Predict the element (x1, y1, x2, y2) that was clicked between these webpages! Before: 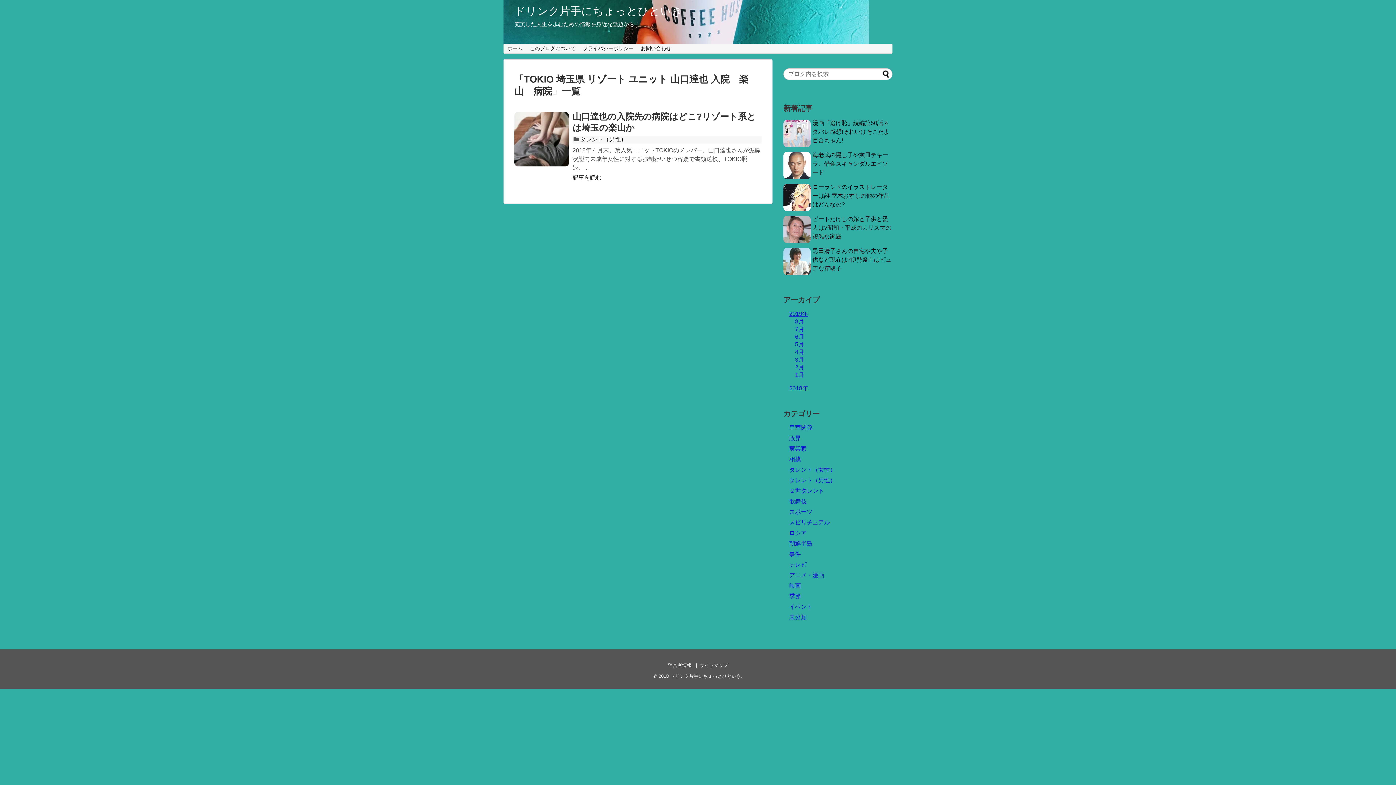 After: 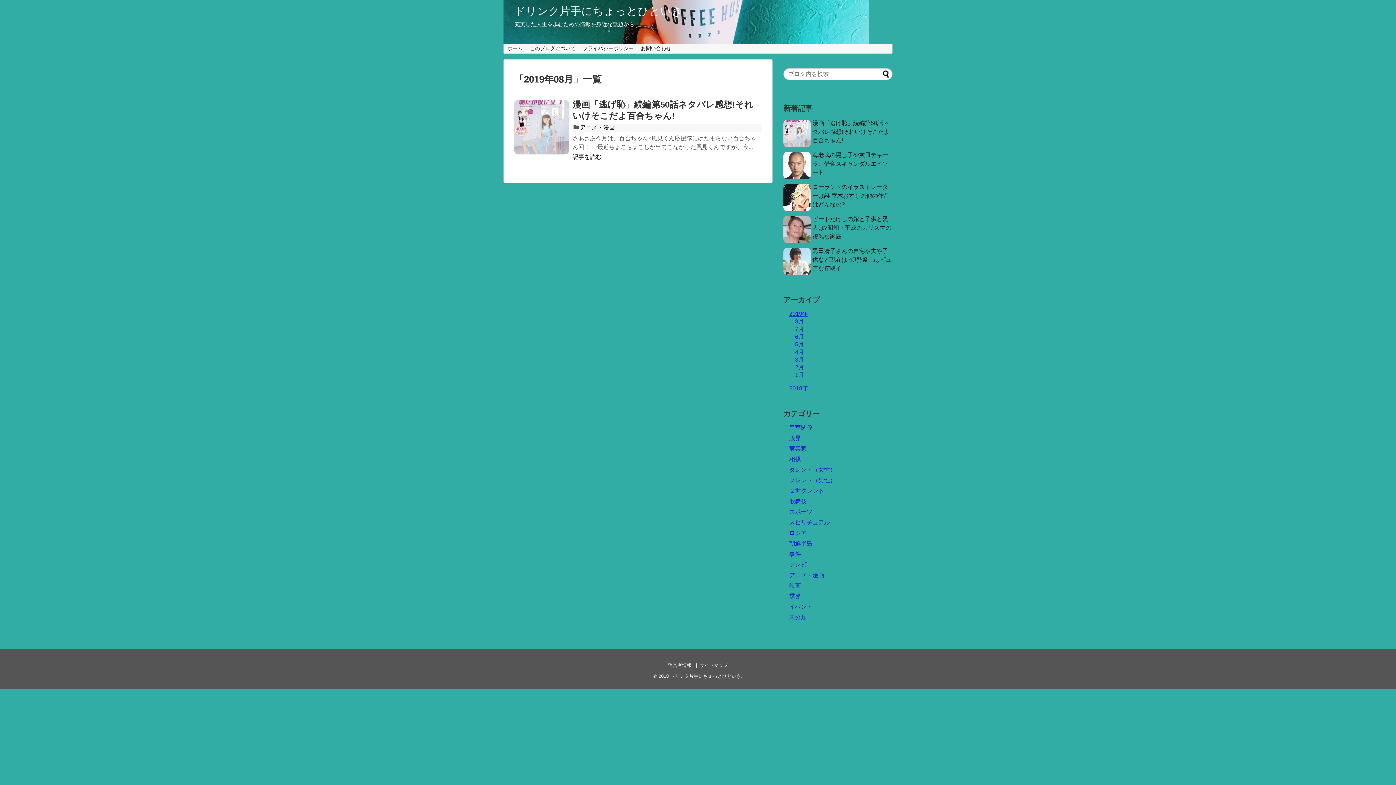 Action: label: 8月 bbox: (795, 318, 804, 324)